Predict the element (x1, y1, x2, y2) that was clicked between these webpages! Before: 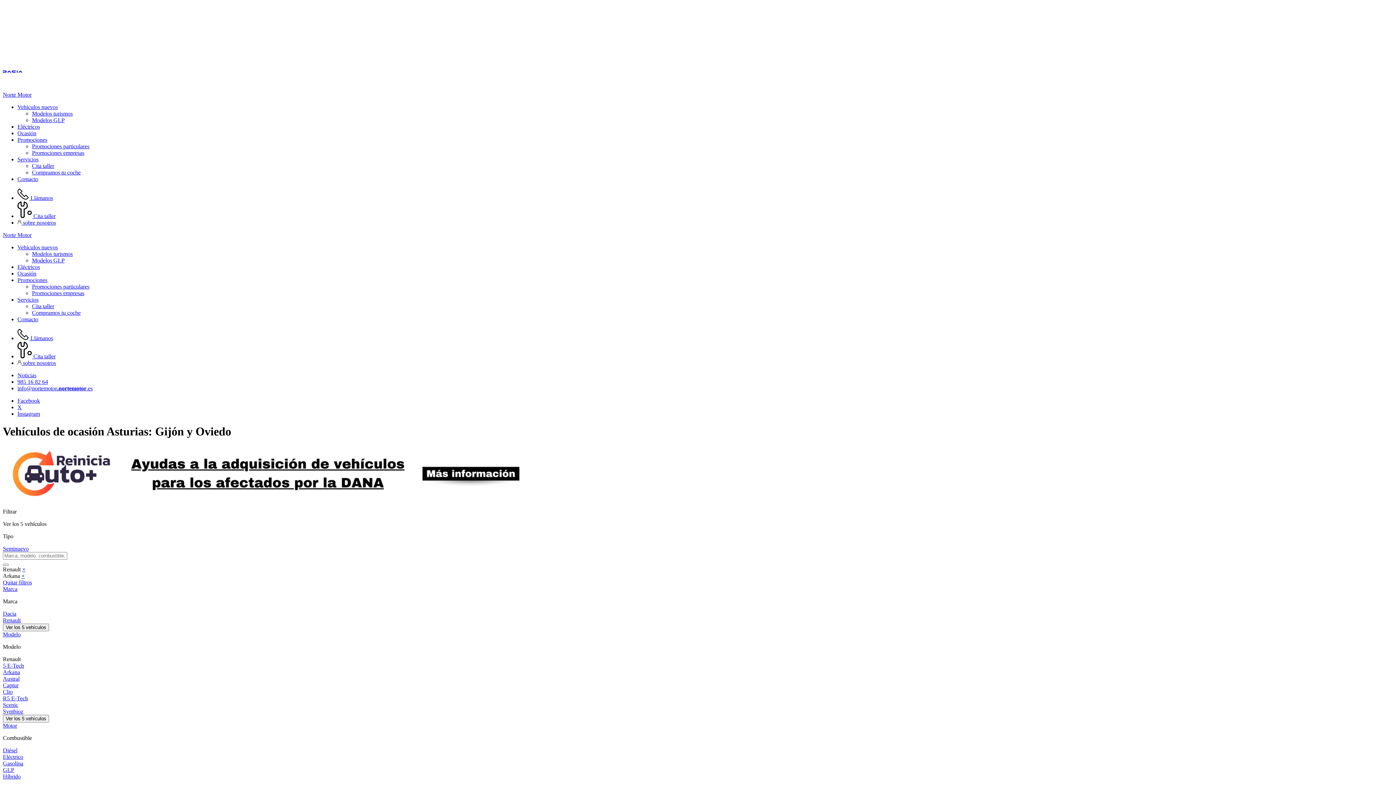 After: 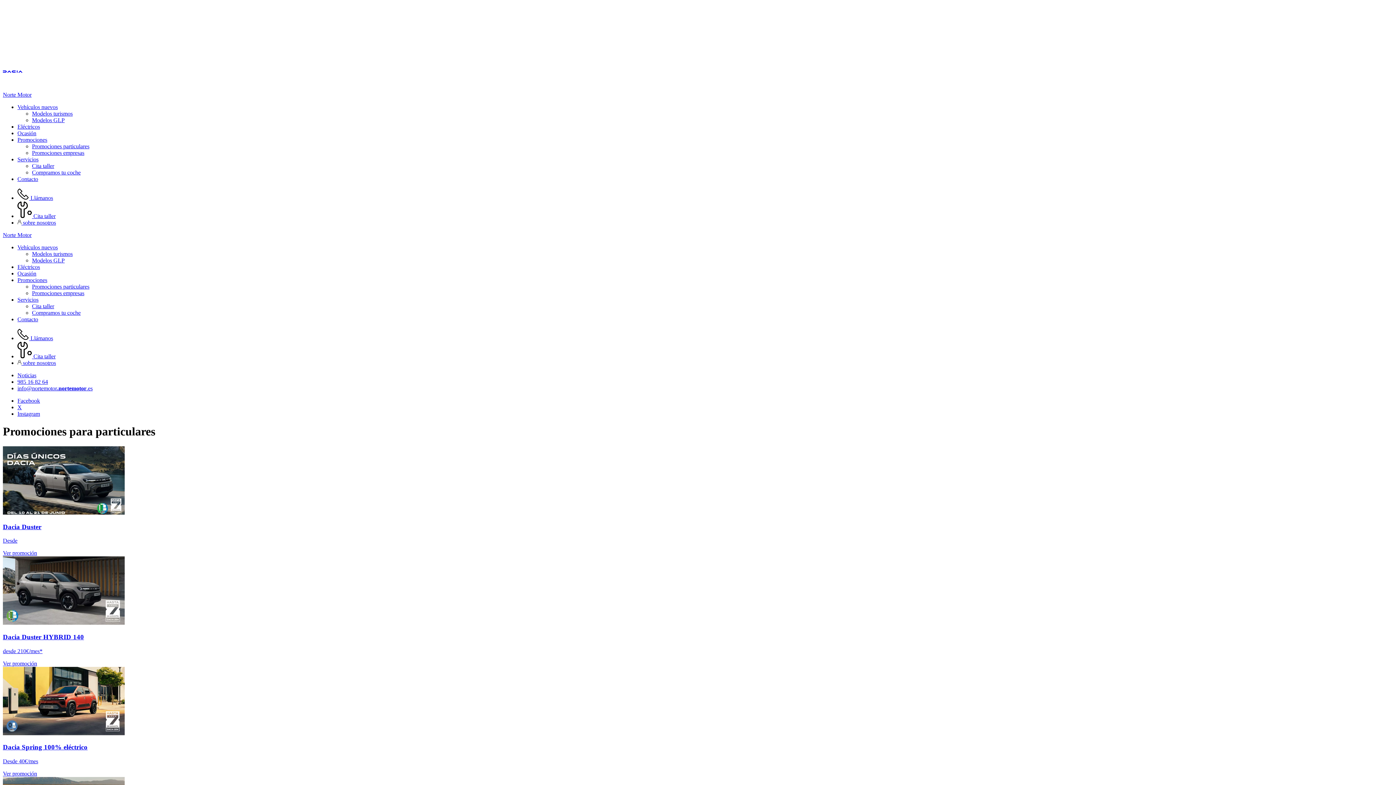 Action: bbox: (32, 283, 89, 289) label: Promociones particulares